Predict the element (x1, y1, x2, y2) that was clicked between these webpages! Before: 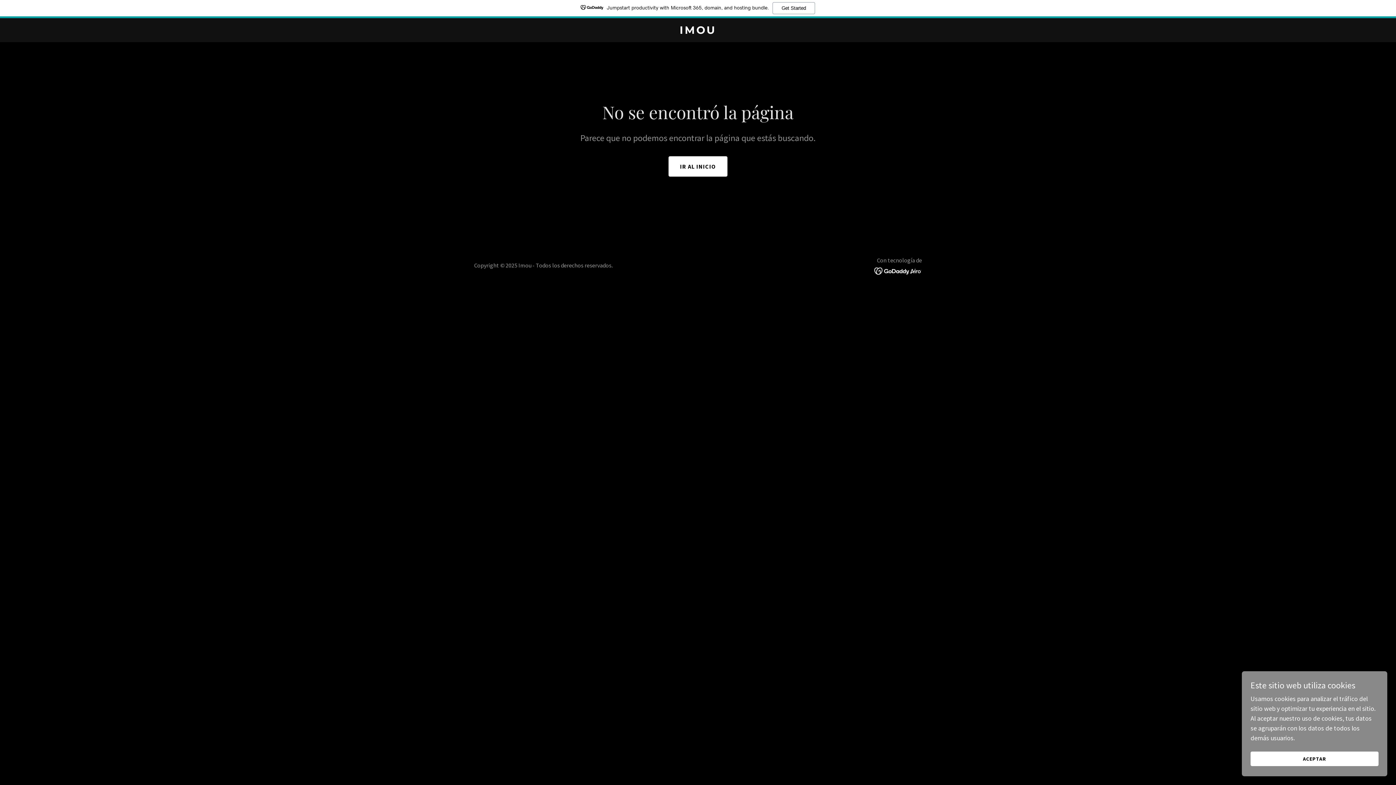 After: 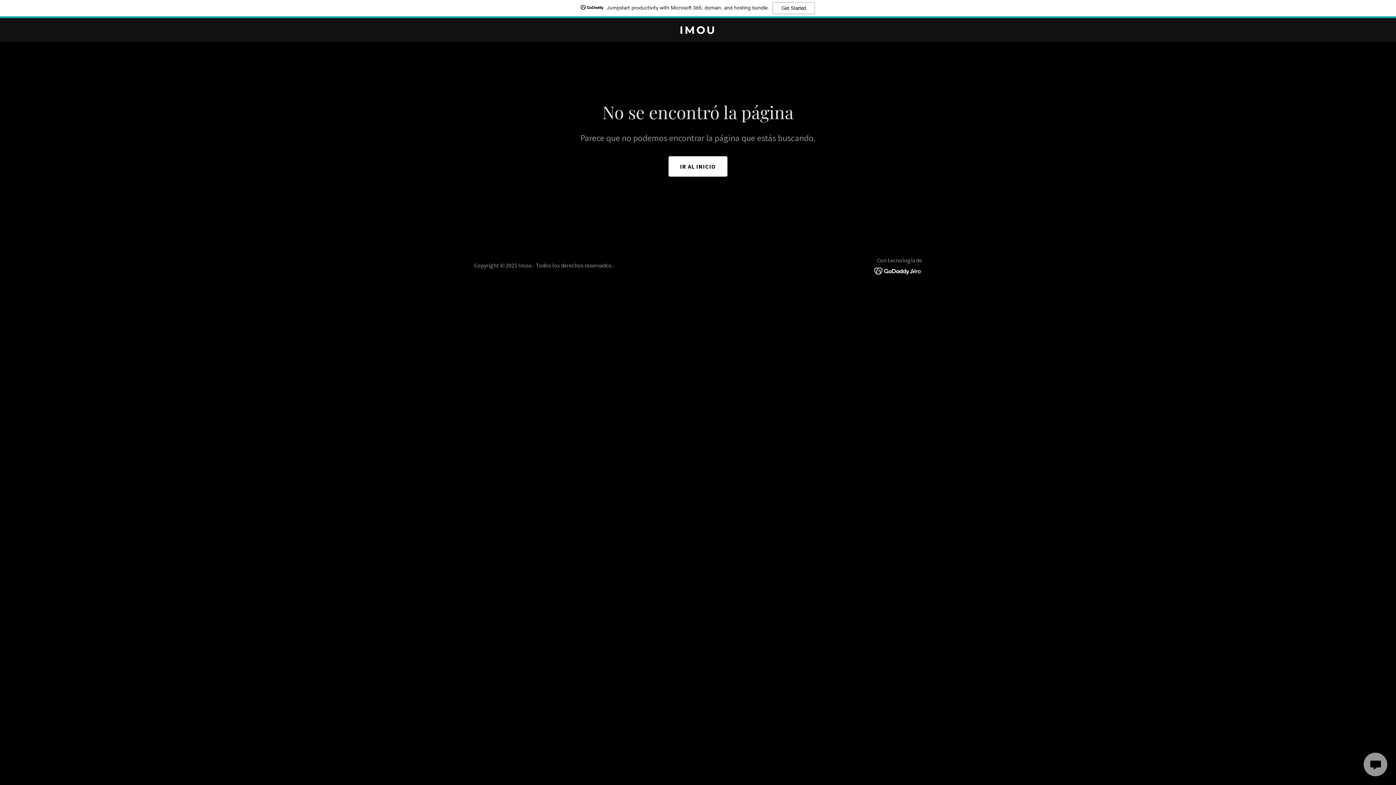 Action: bbox: (1250, 752, 1378, 766) label: ACEPTAR